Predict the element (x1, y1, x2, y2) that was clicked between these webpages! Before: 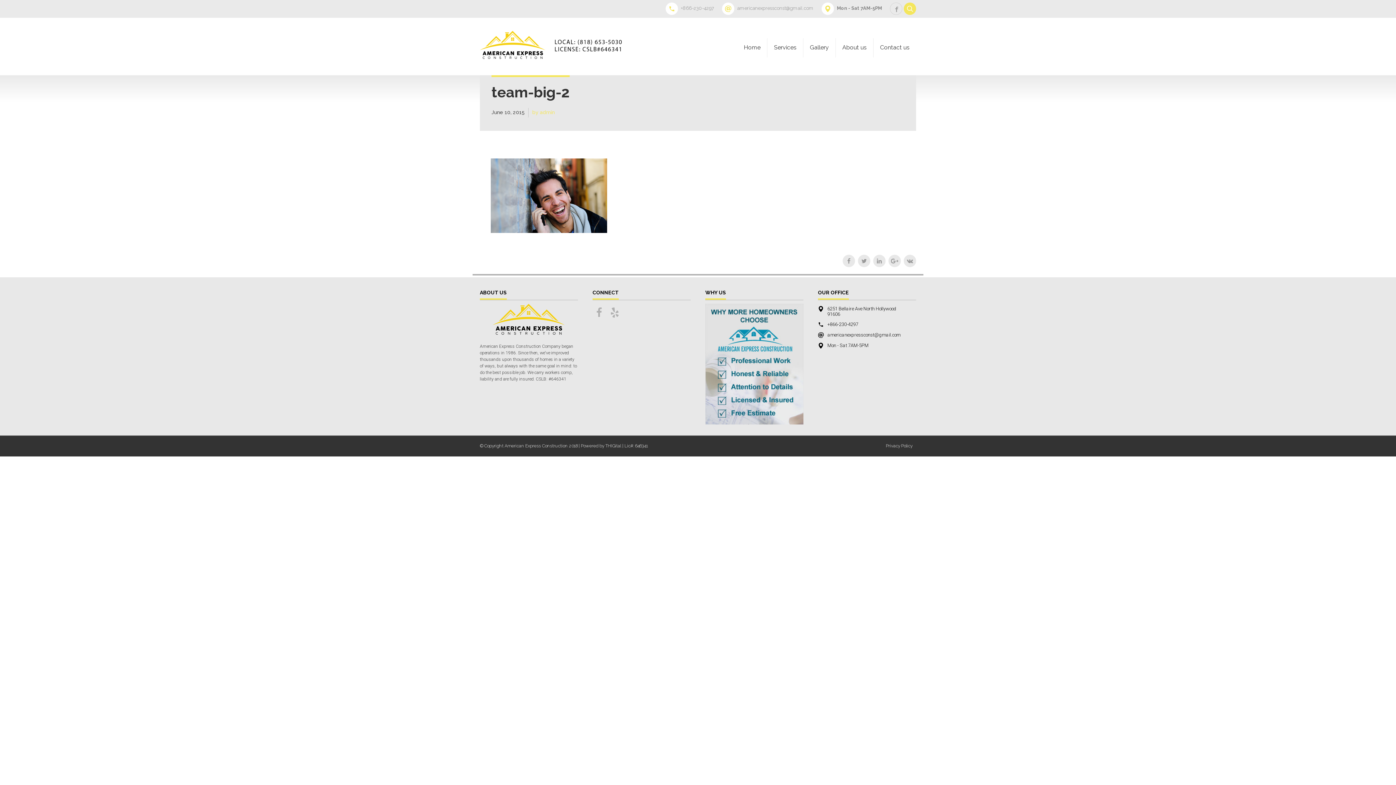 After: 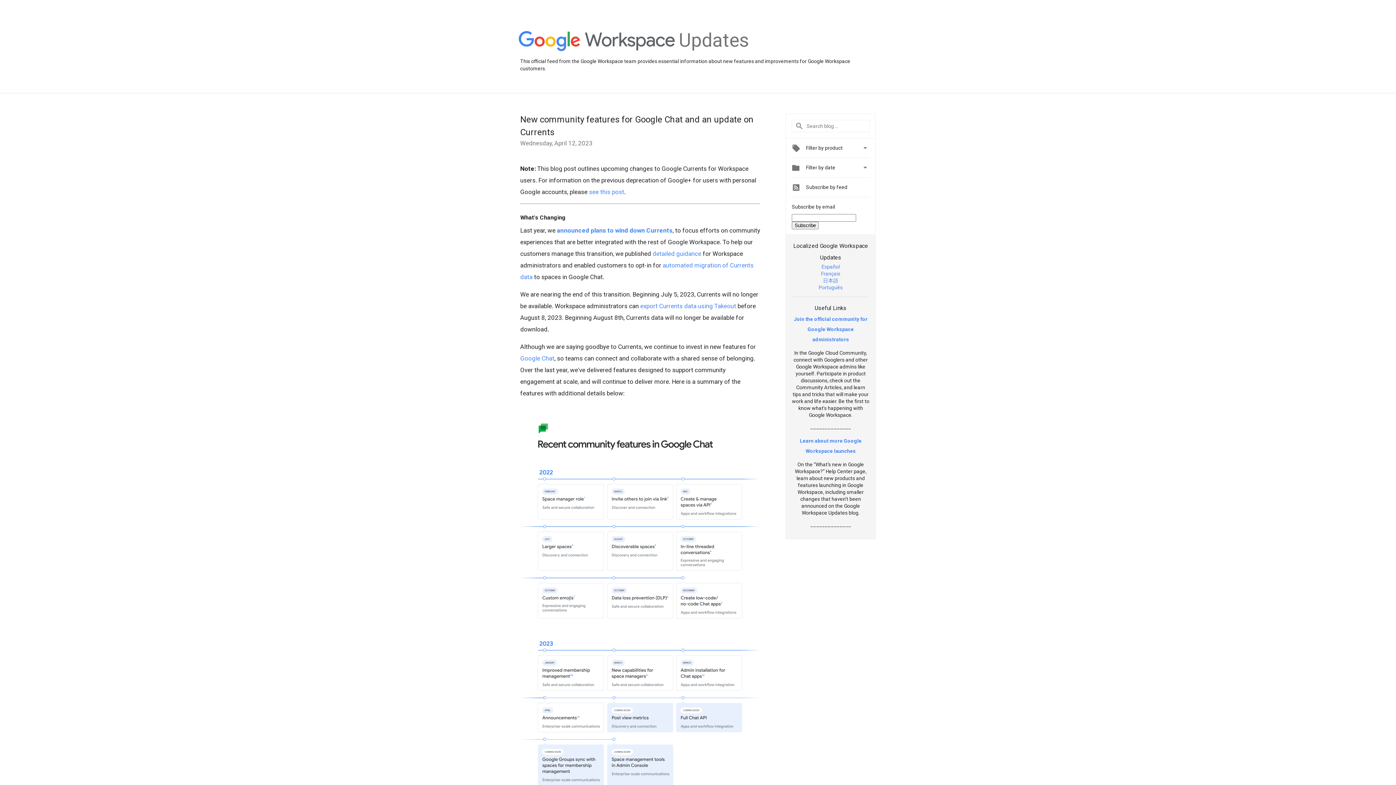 Action: bbox: (888, 254, 901, 267)